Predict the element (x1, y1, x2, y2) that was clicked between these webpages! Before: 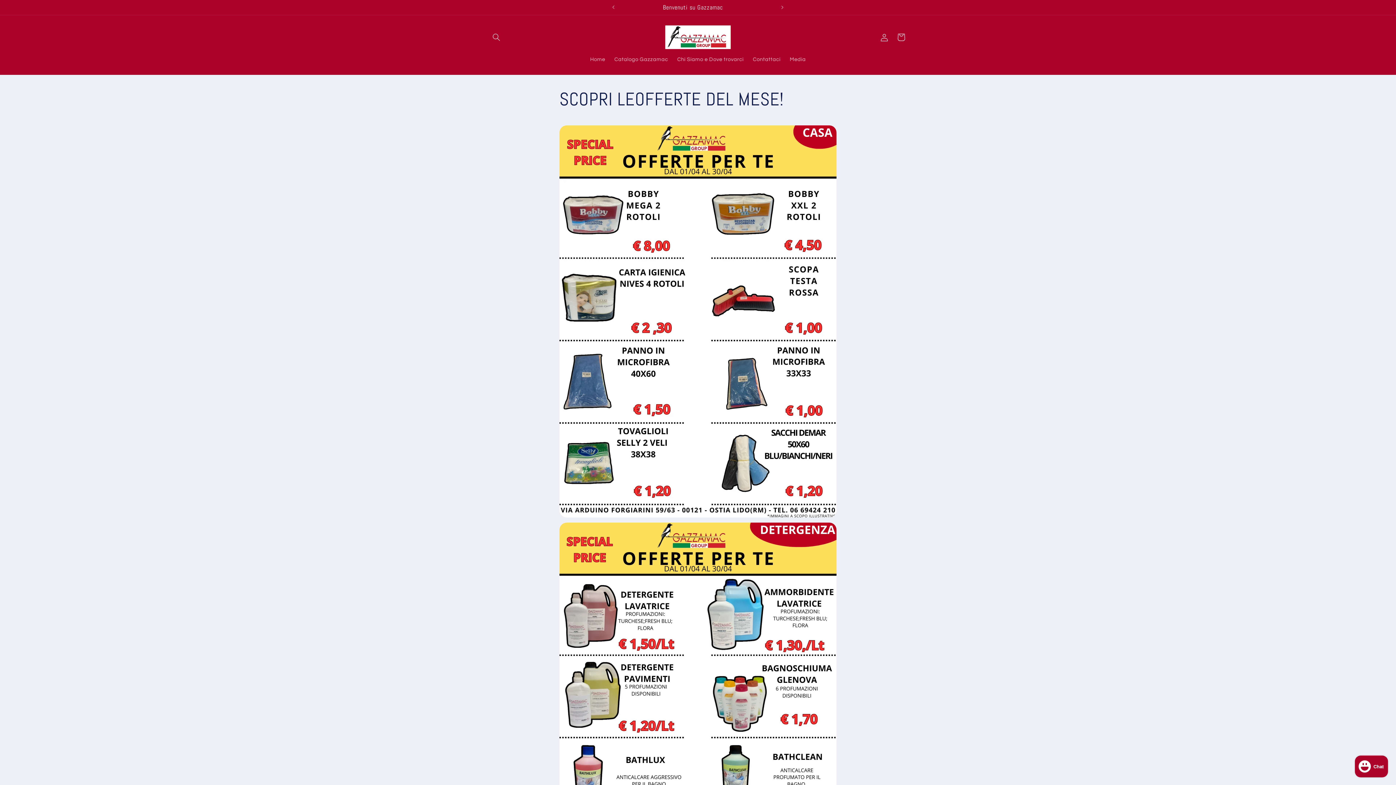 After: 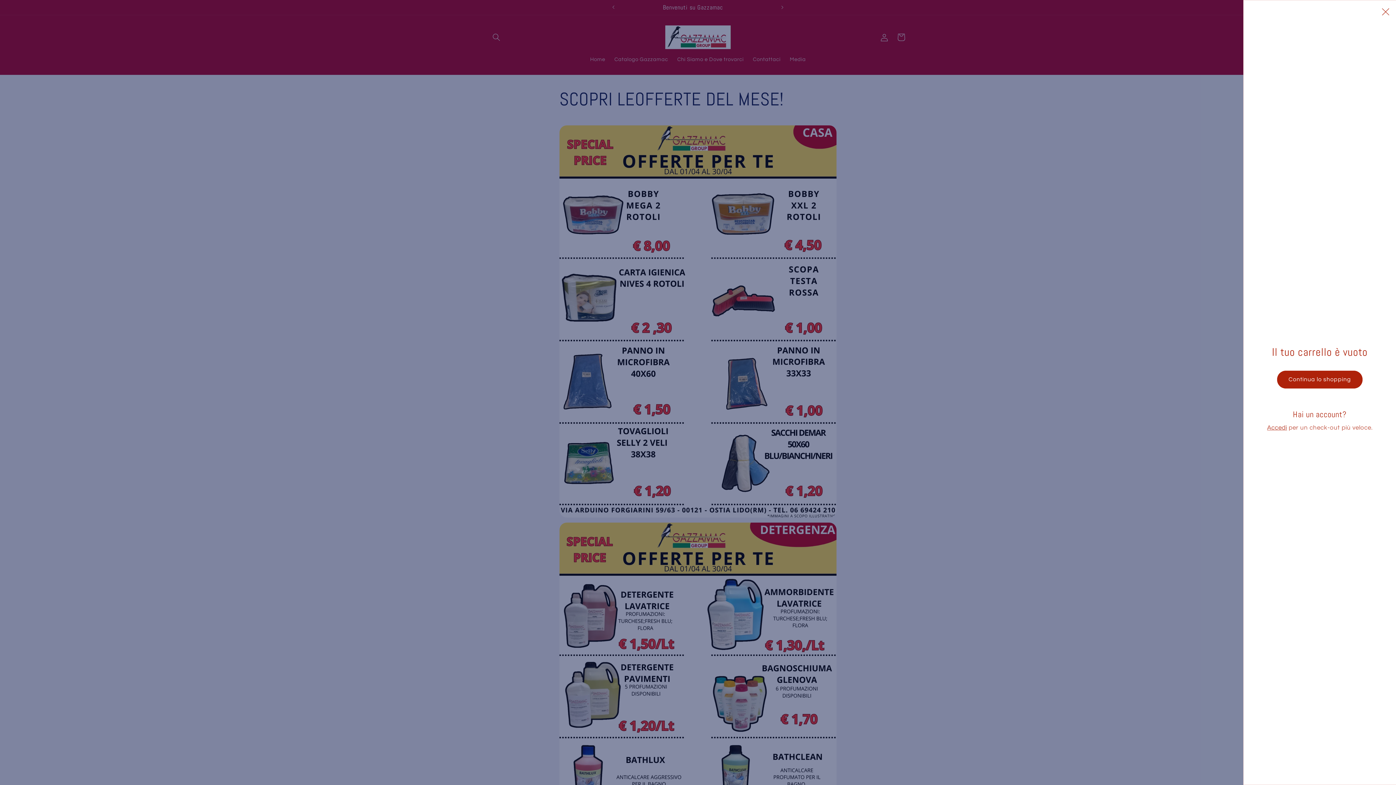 Action: bbox: (892, 28, 909, 45) label: Carrello